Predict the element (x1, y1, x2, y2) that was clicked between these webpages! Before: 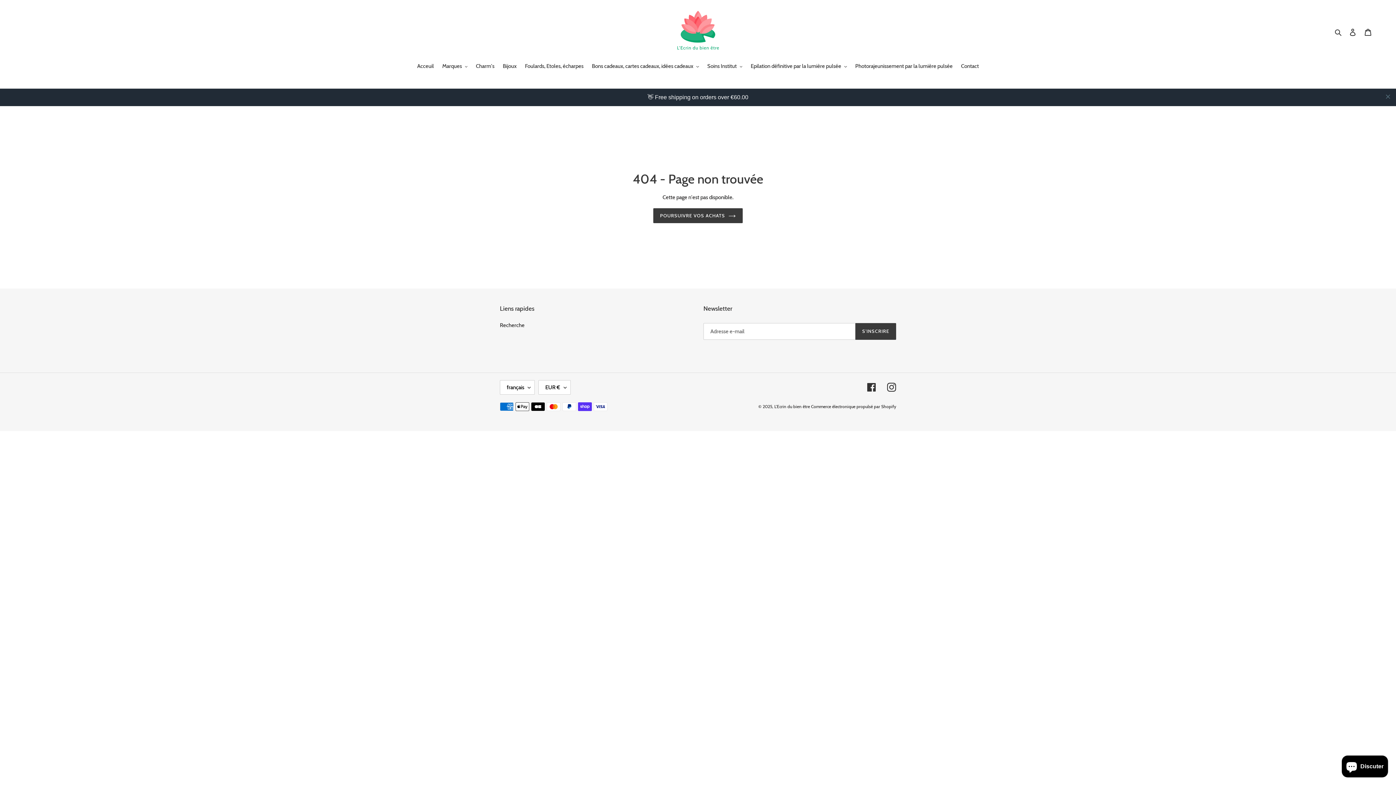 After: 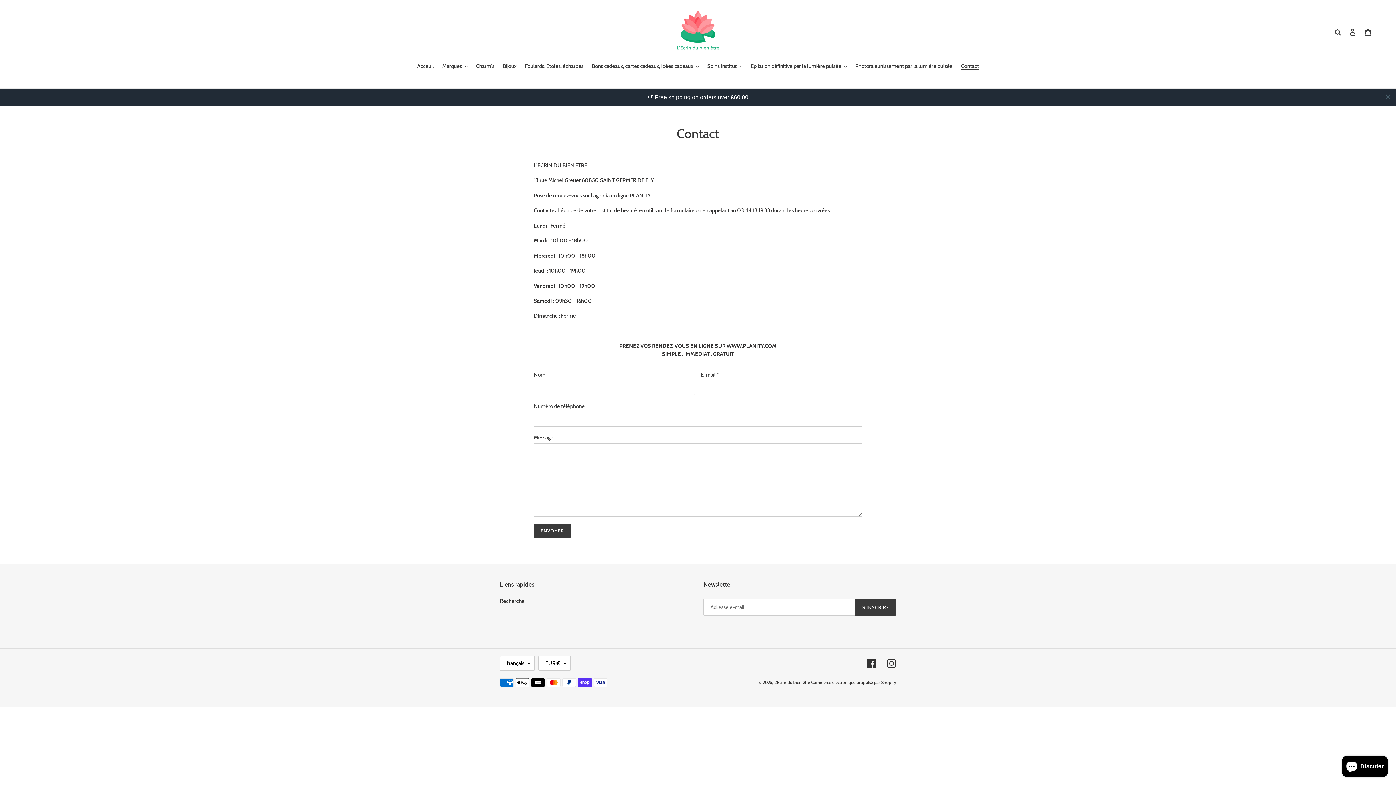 Action: bbox: (957, 62, 982, 71) label: Contact